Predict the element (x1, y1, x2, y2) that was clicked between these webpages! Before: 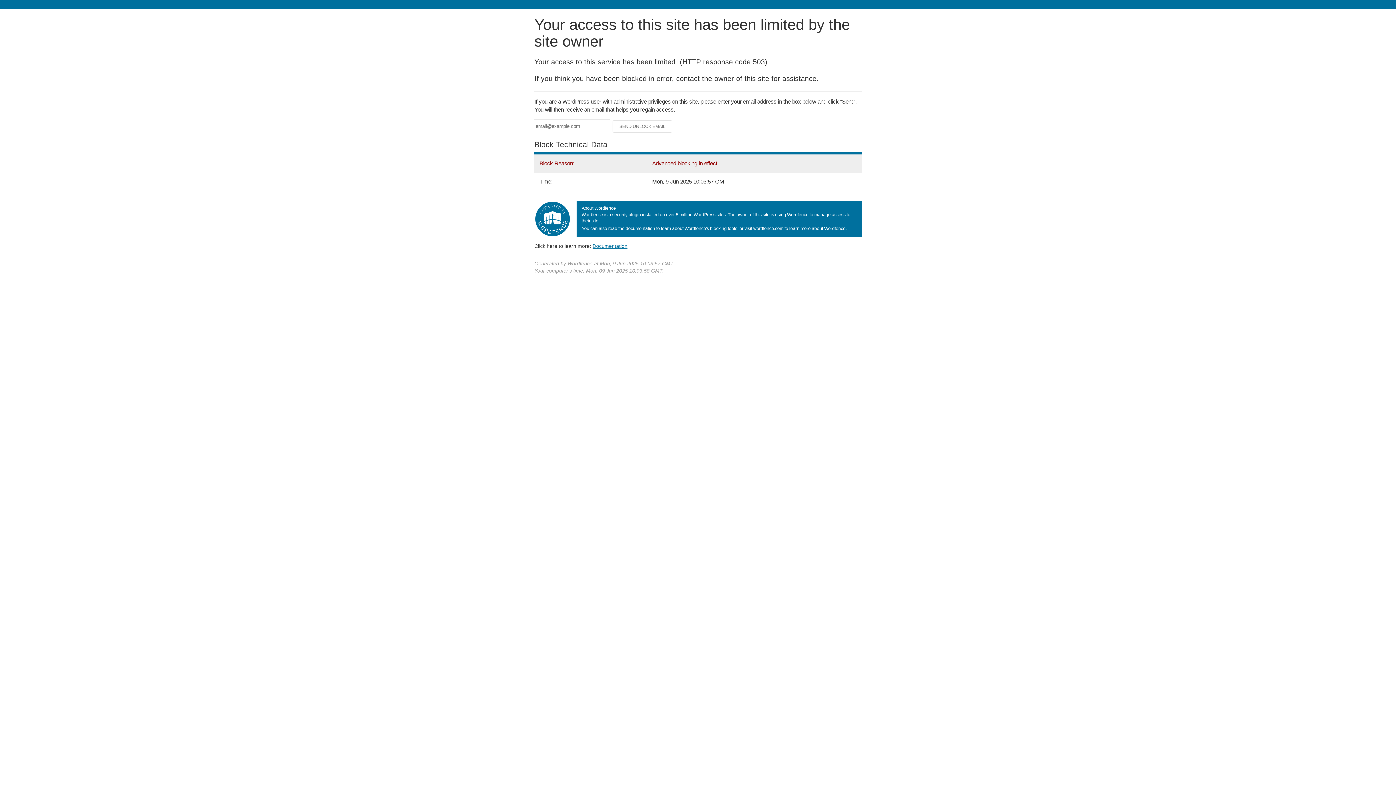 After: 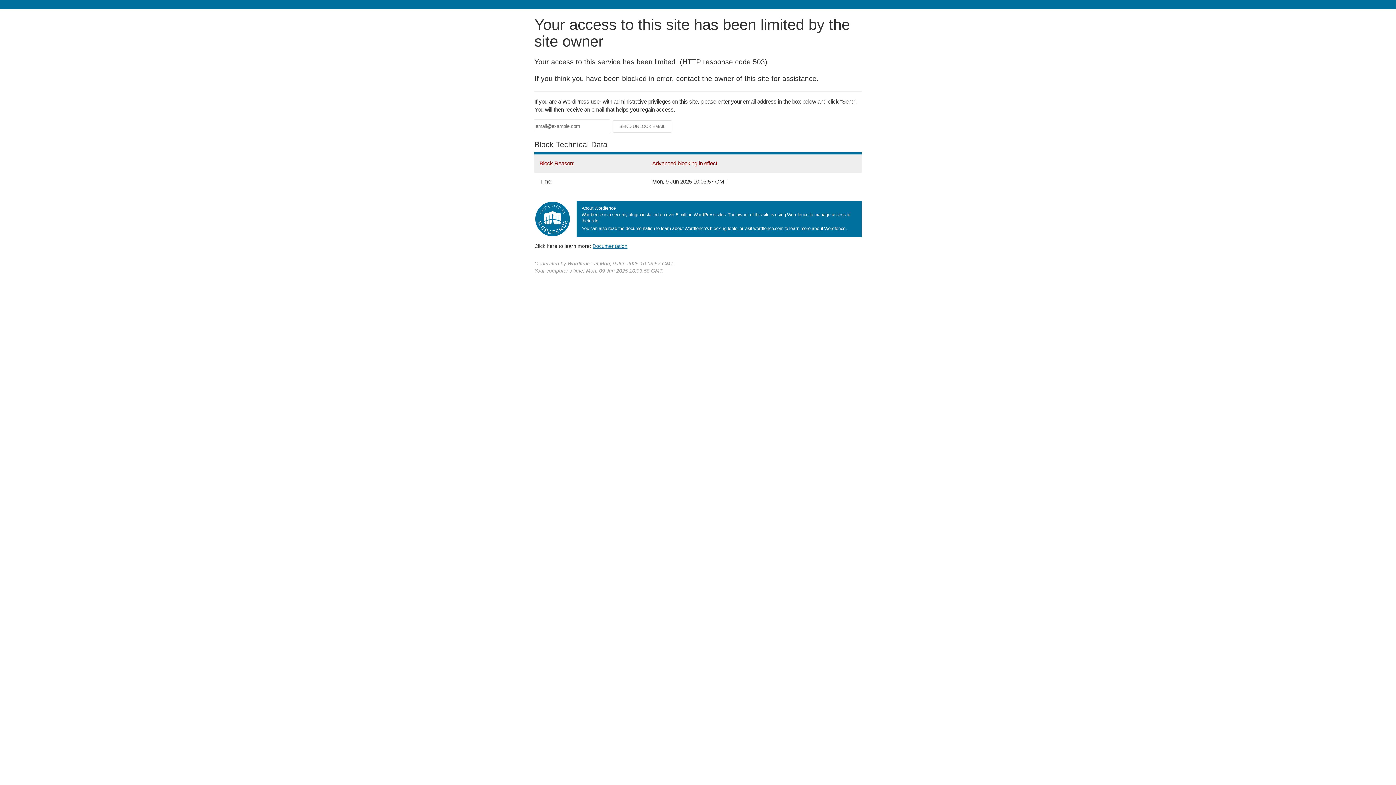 Action: bbox: (592, 243, 627, 248) label: Documentation